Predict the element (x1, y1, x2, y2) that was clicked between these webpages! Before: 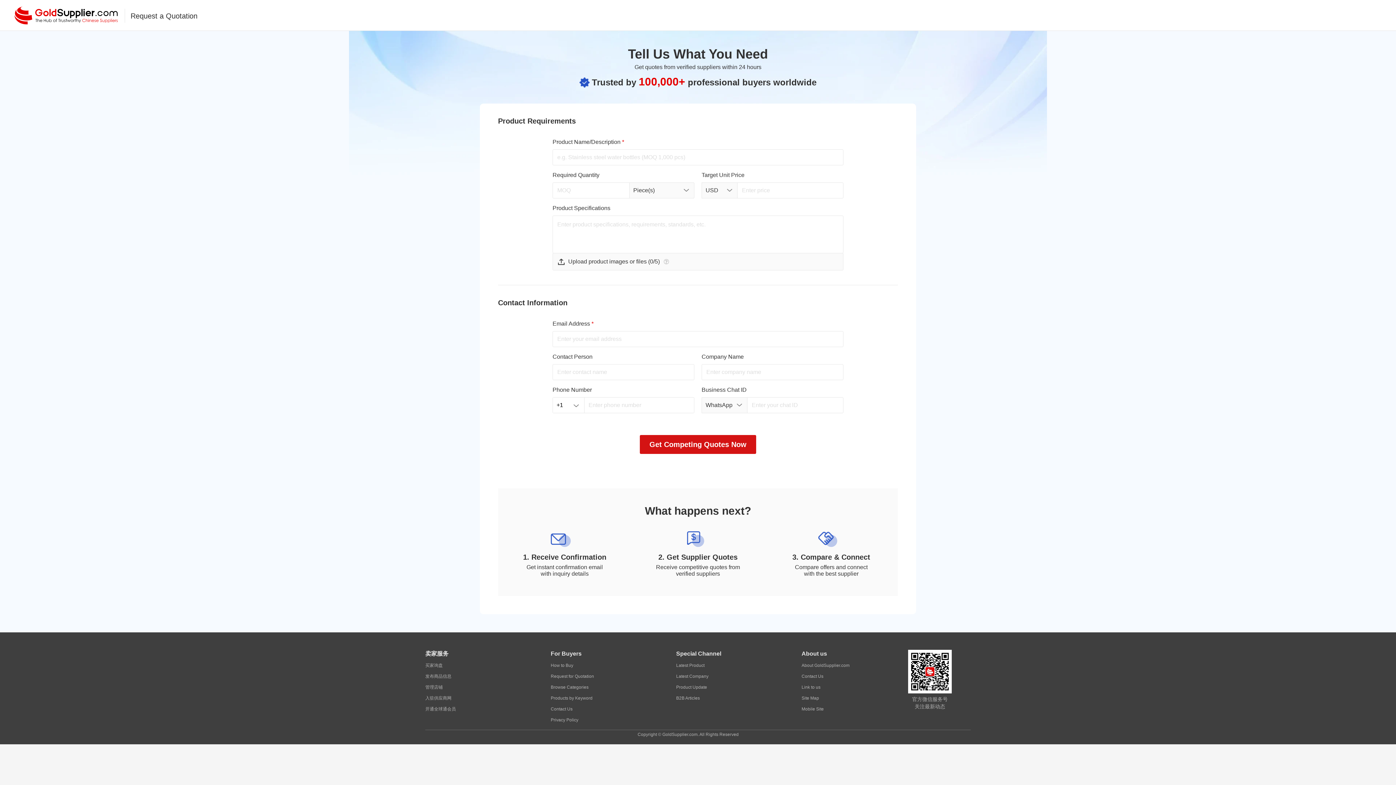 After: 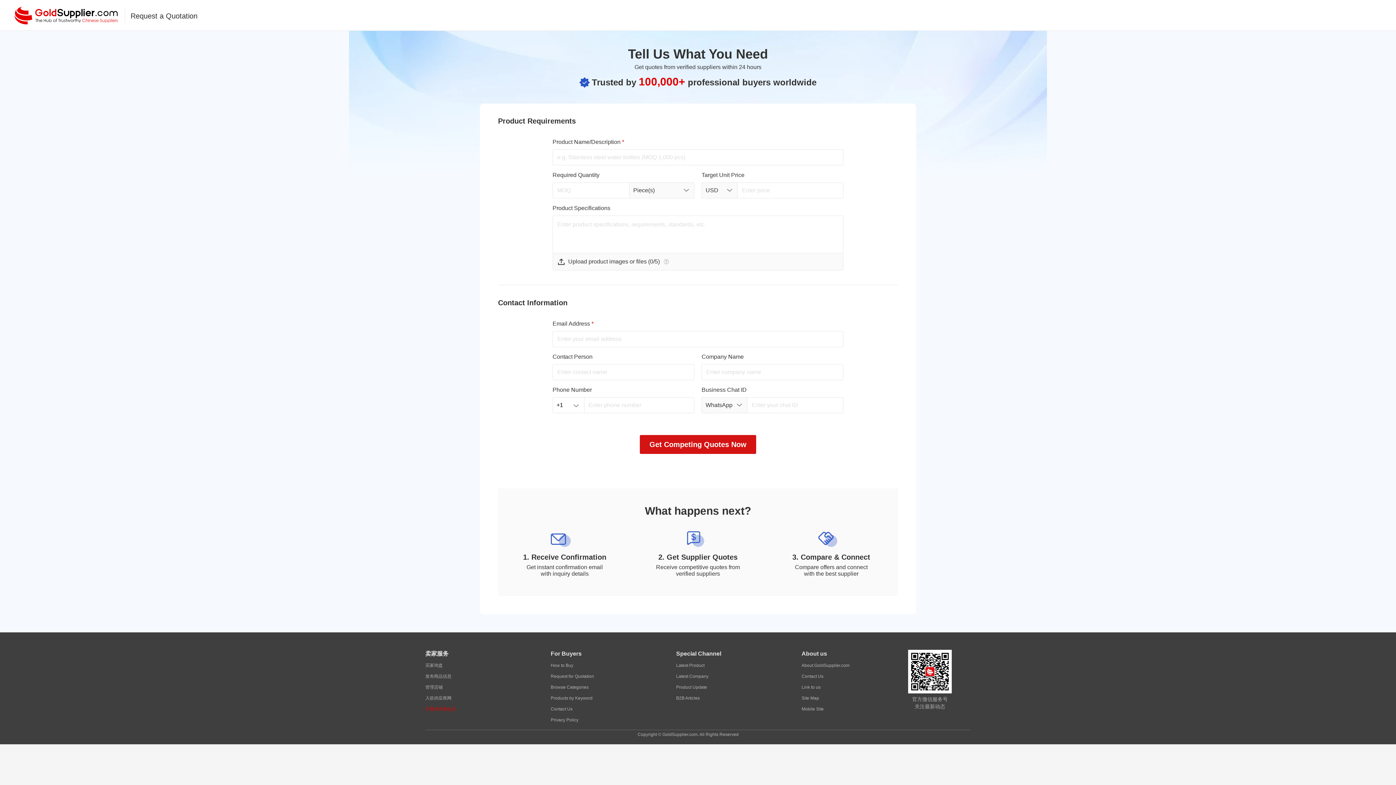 Action: bbox: (425, 704, 456, 714) label: 开通全球通会员